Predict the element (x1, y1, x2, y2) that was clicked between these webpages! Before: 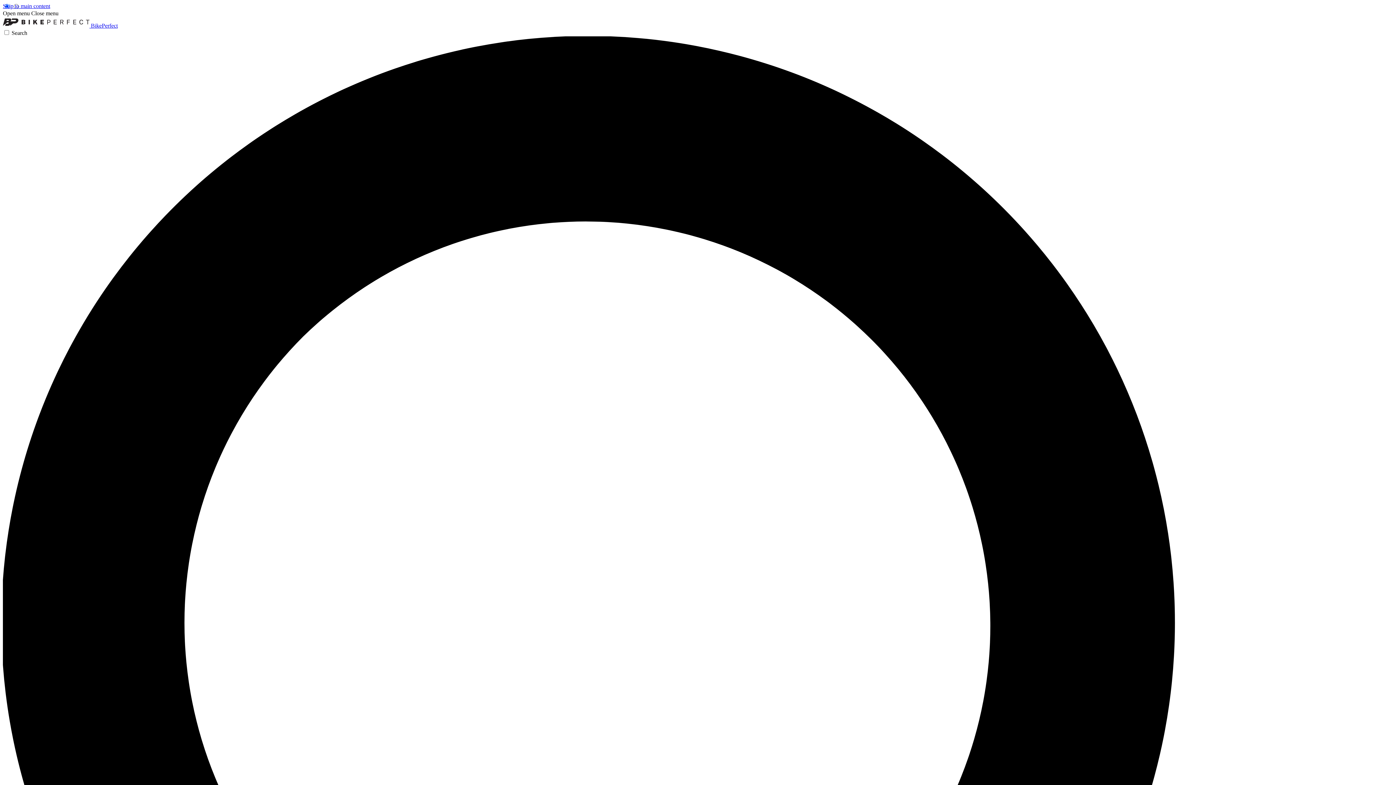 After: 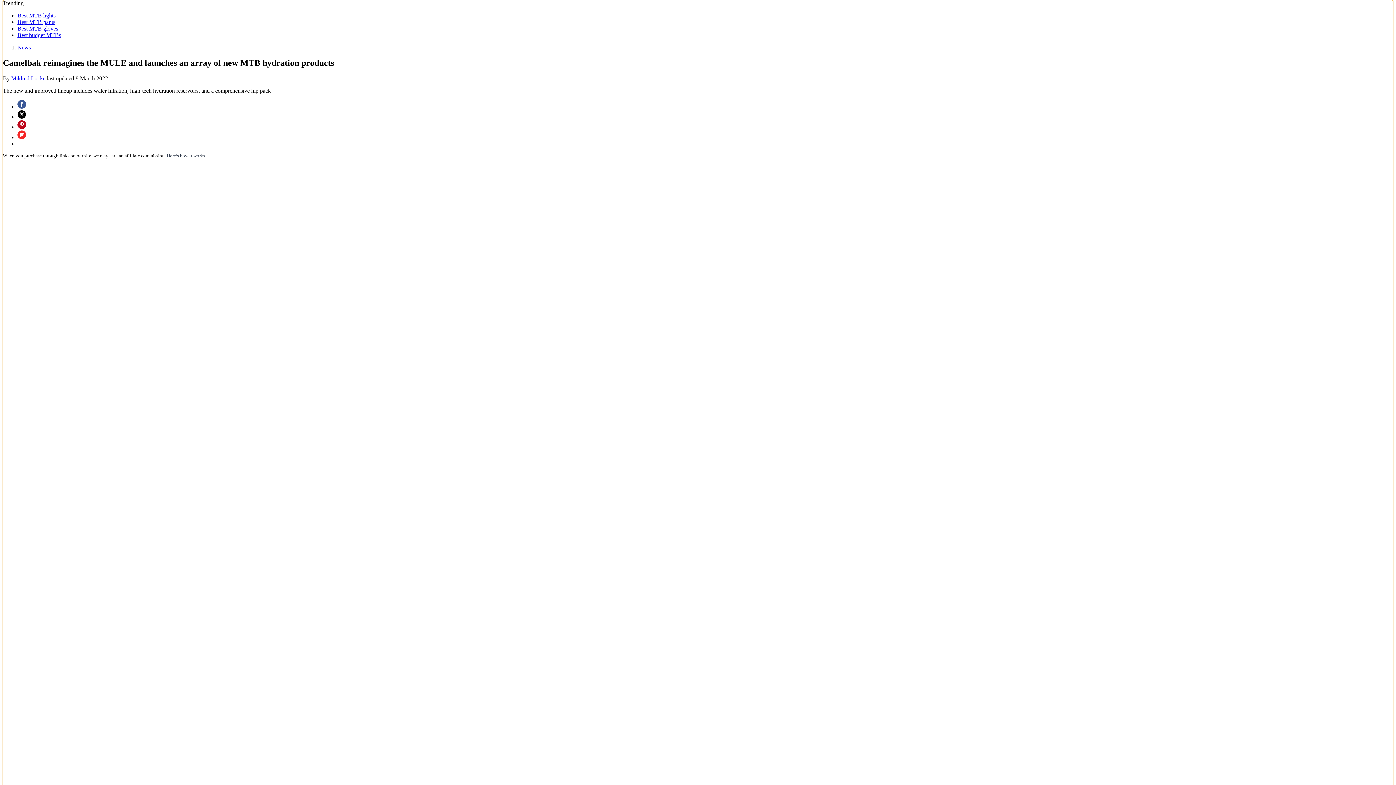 Action: label: Skip to main content bbox: (2, 2, 50, 9)